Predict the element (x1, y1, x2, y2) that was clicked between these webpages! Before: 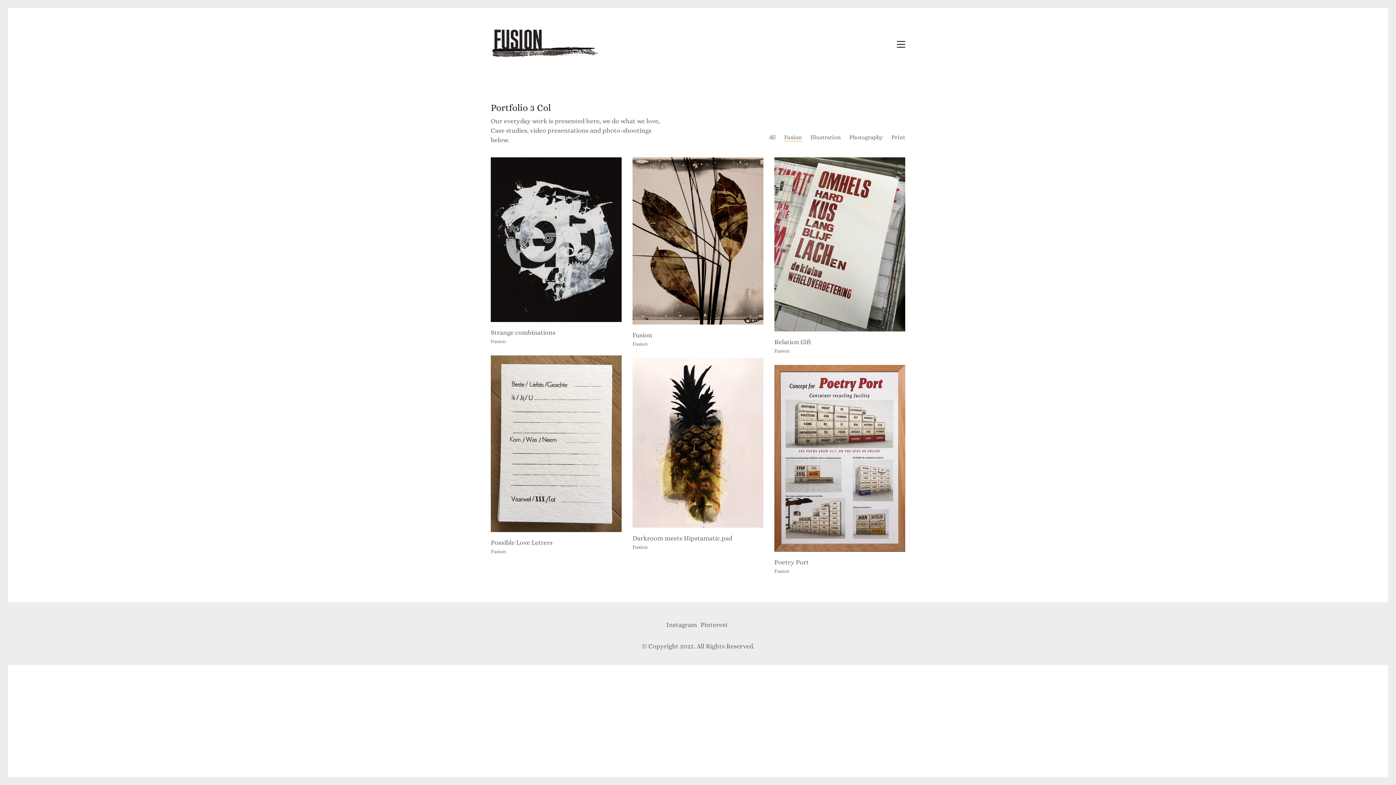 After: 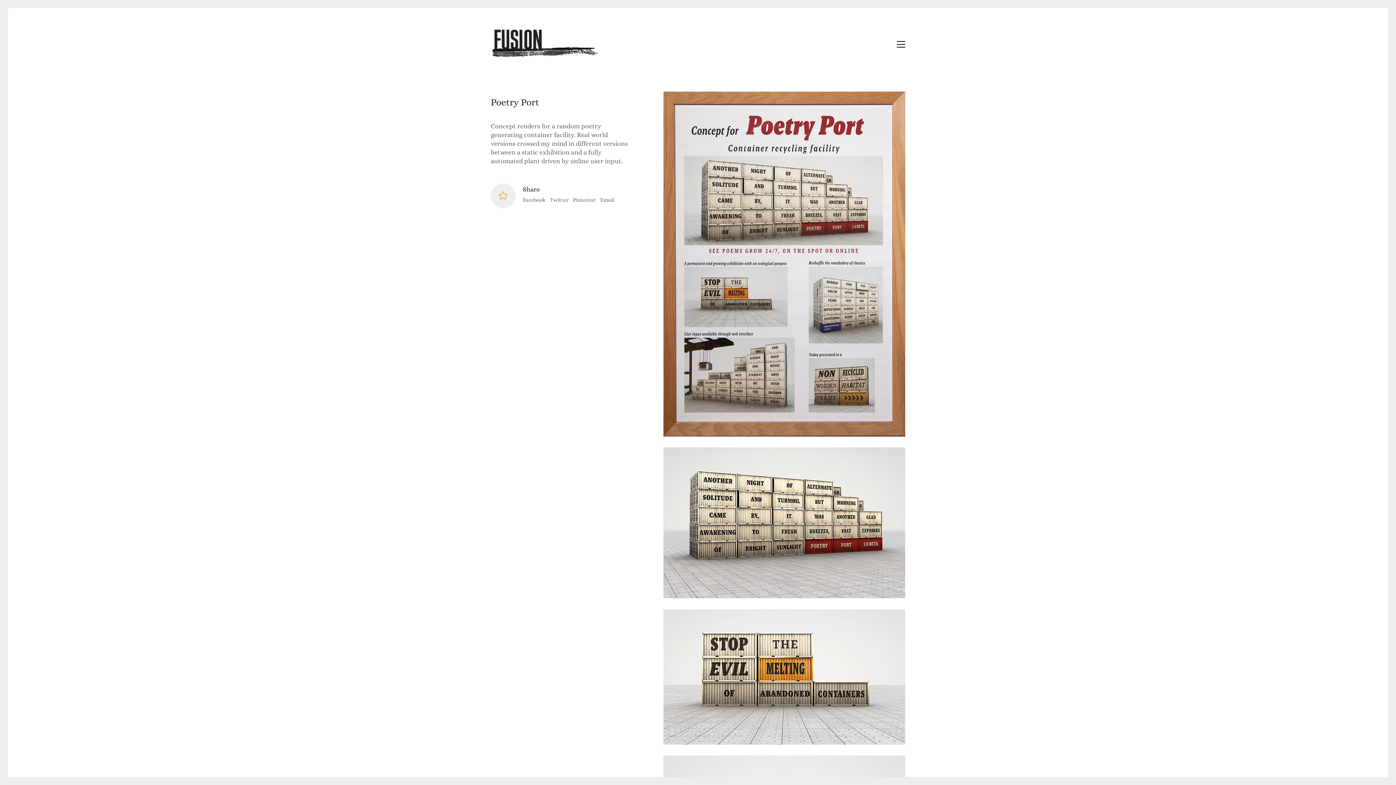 Action: label: Poetry Port bbox: (774, 559, 809, 566)